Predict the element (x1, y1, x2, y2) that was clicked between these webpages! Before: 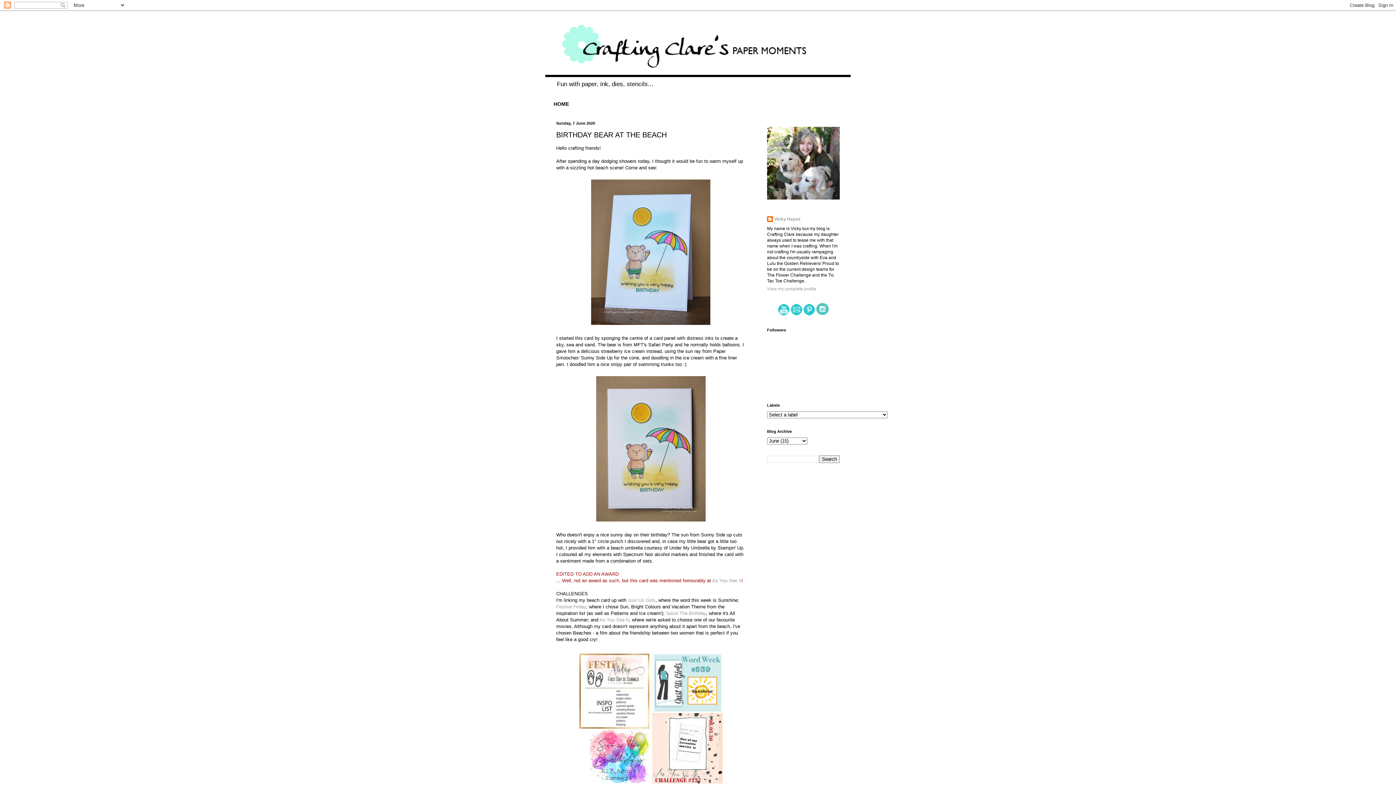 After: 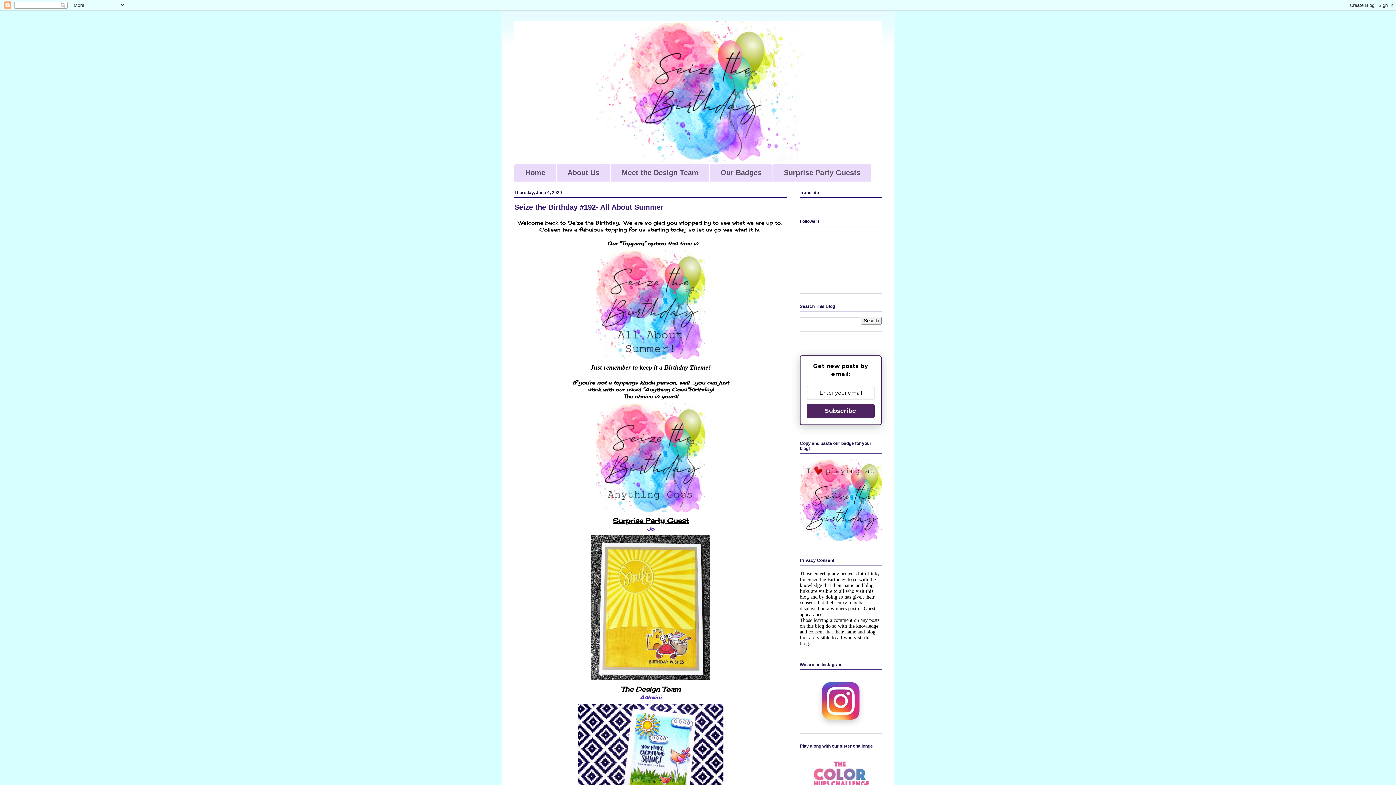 Action: label: Seize The Birthday bbox: (666, 611, 706, 616)